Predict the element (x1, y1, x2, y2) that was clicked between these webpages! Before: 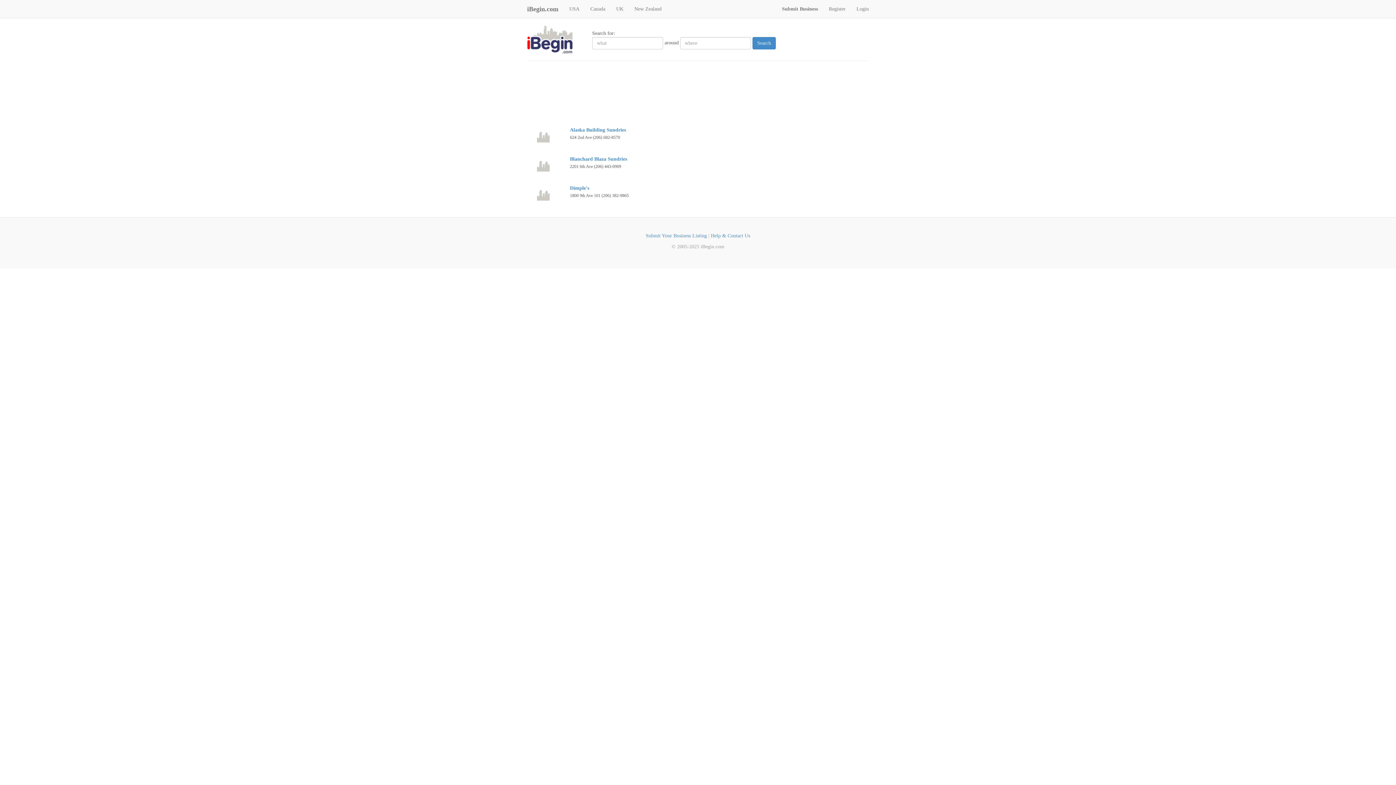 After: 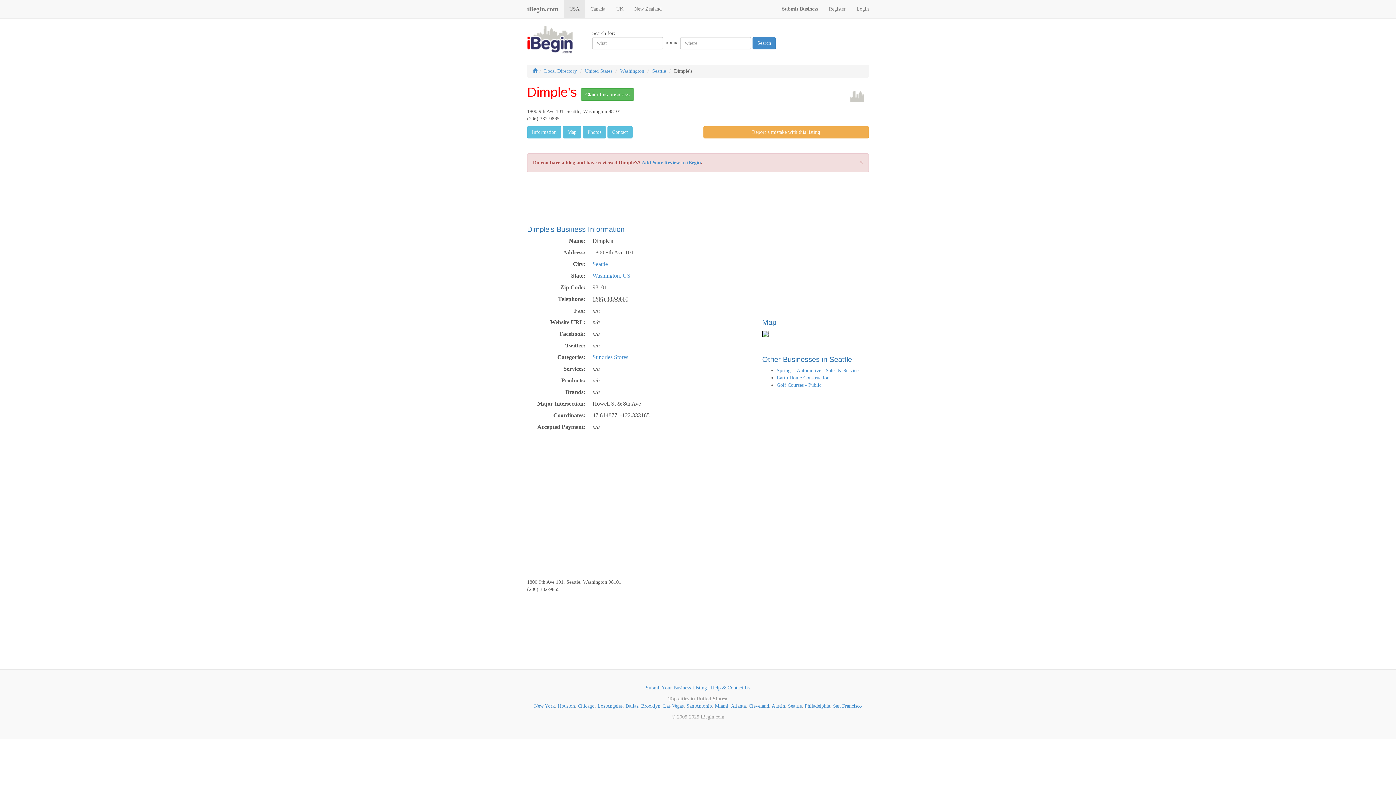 Action: label: Dimple's bbox: (570, 185, 589, 190)